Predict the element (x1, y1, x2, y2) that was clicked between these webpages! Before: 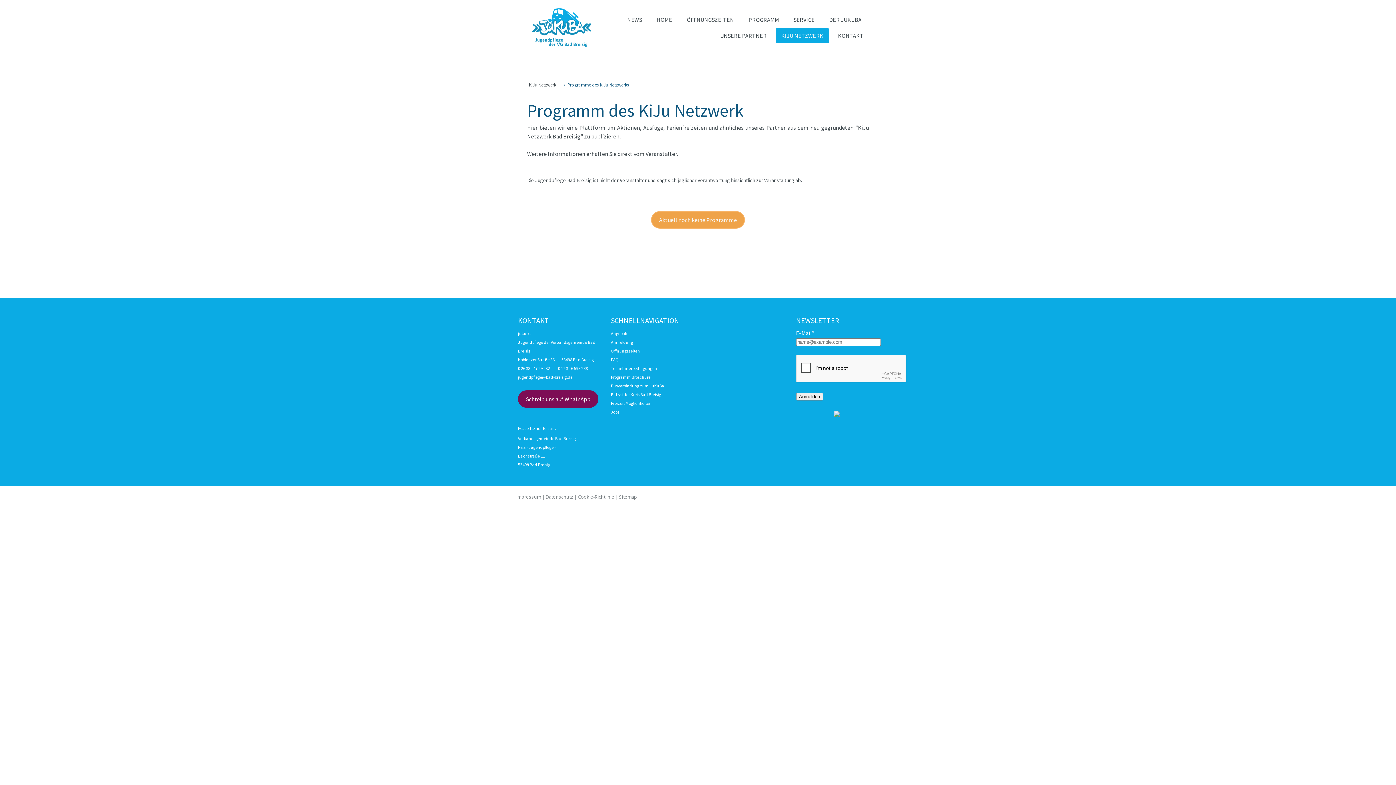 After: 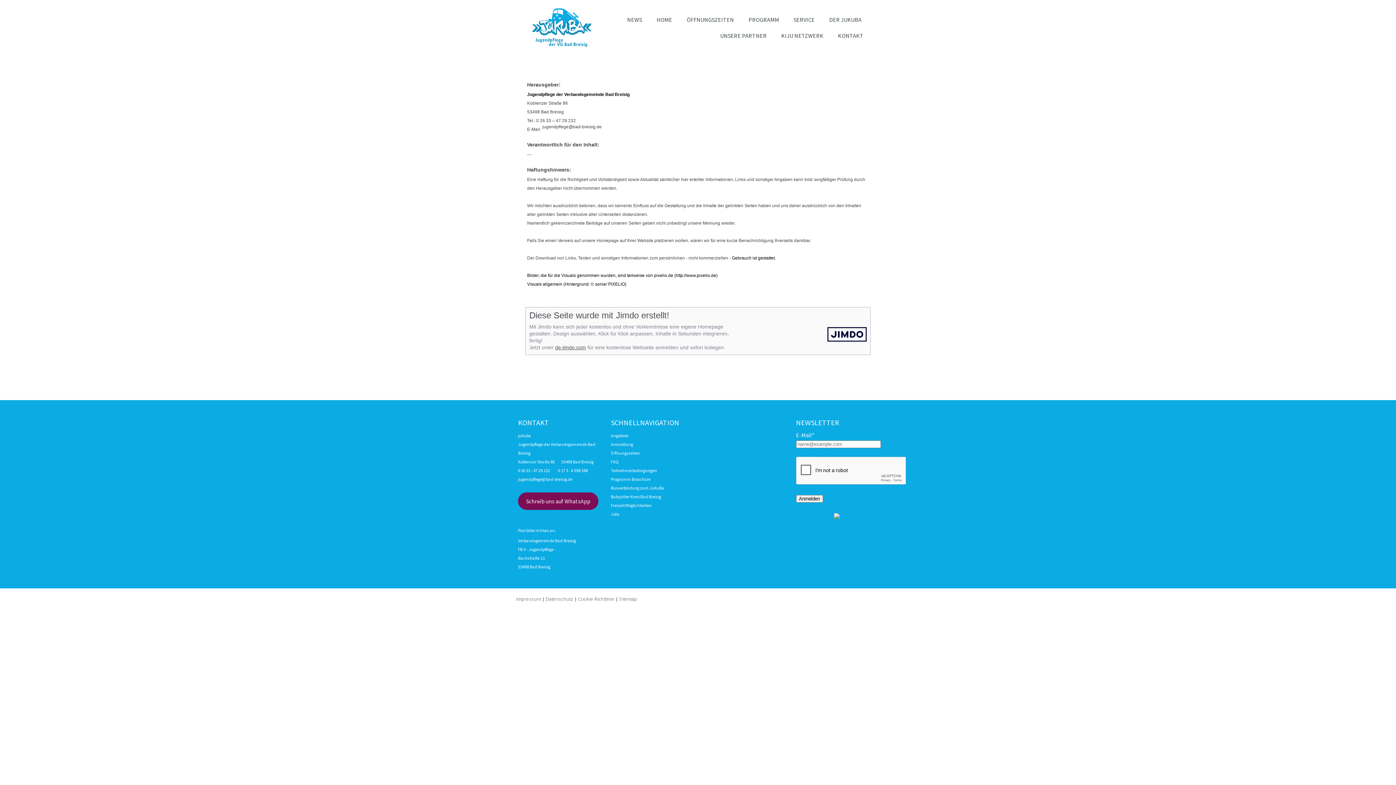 Action: label: Impressum bbox: (516, 493, 541, 500)